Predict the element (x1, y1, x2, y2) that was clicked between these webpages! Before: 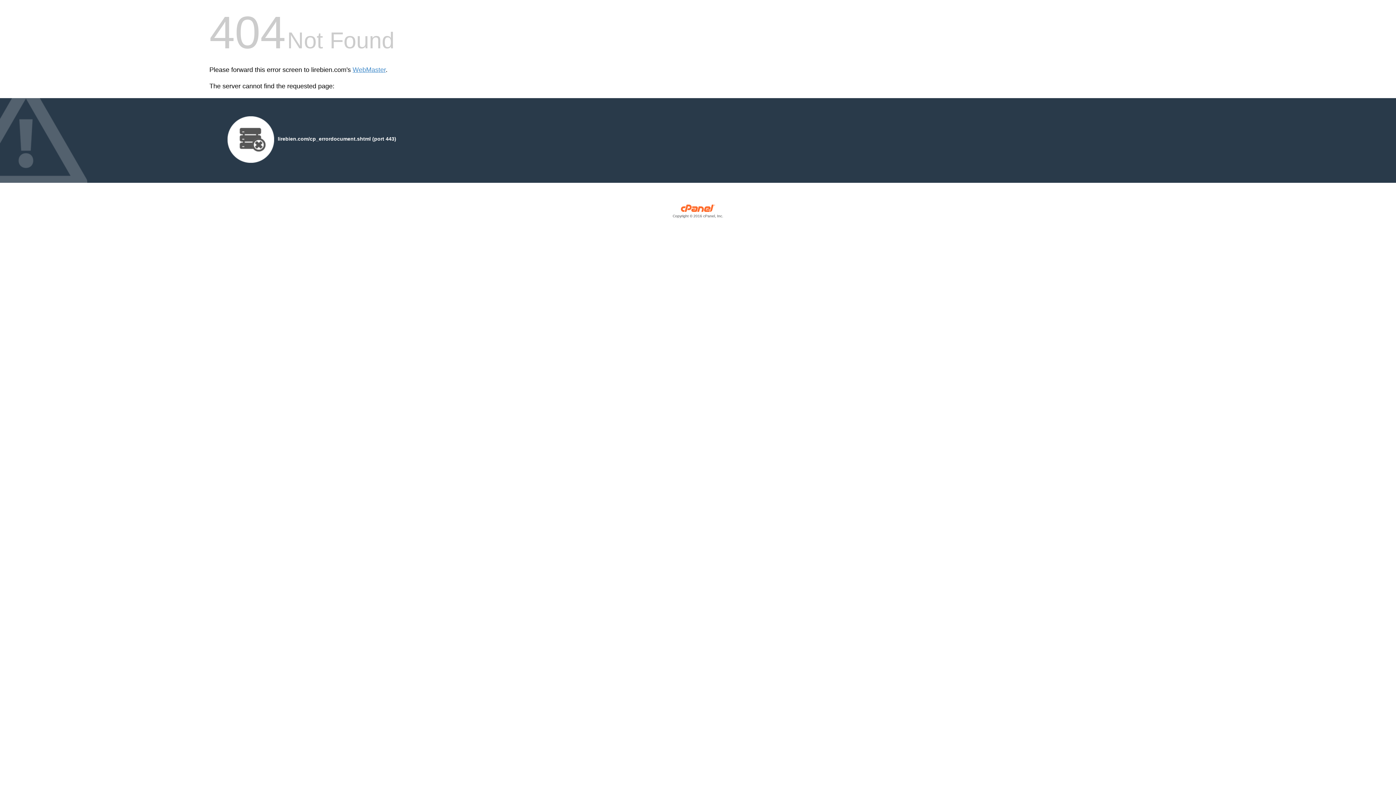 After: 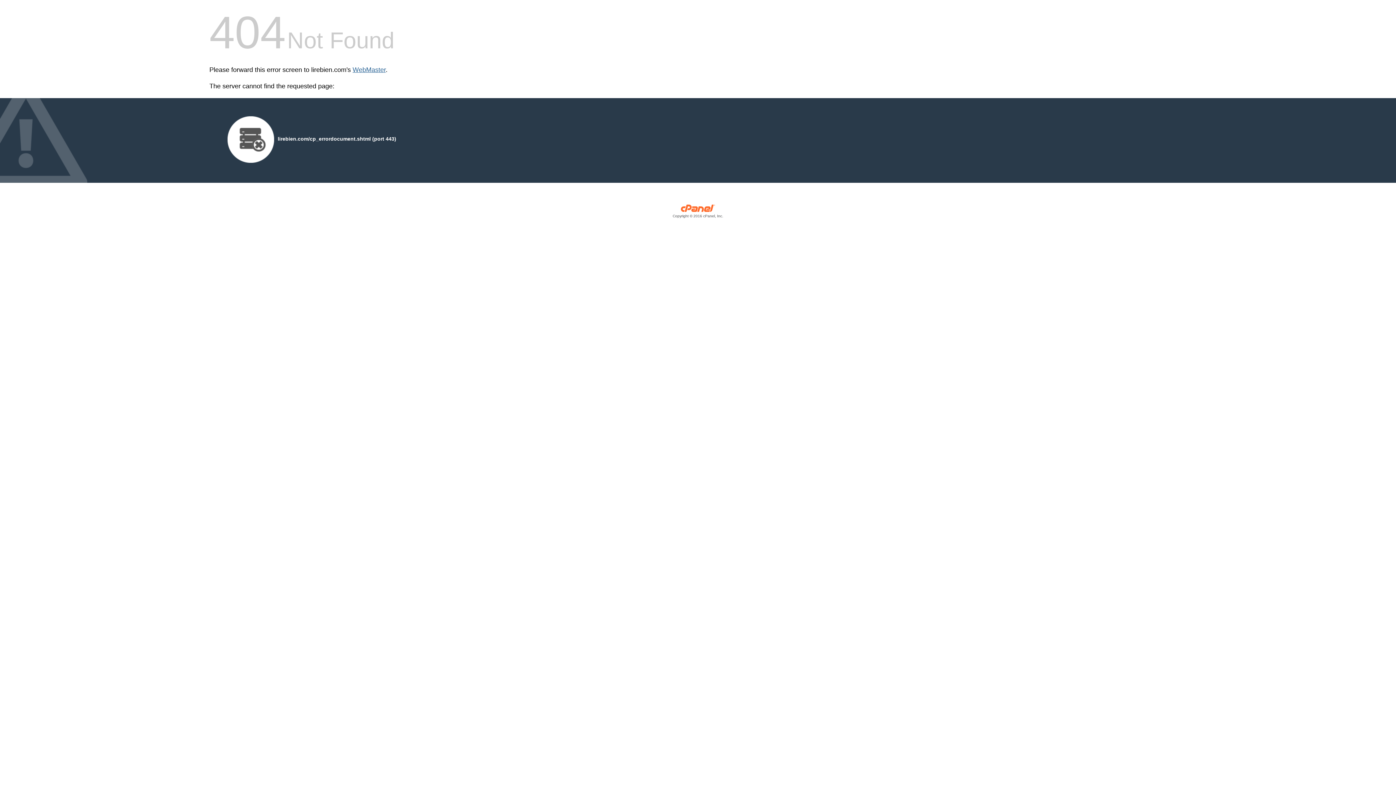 Action: bbox: (352, 66, 385, 73) label: WebMaster